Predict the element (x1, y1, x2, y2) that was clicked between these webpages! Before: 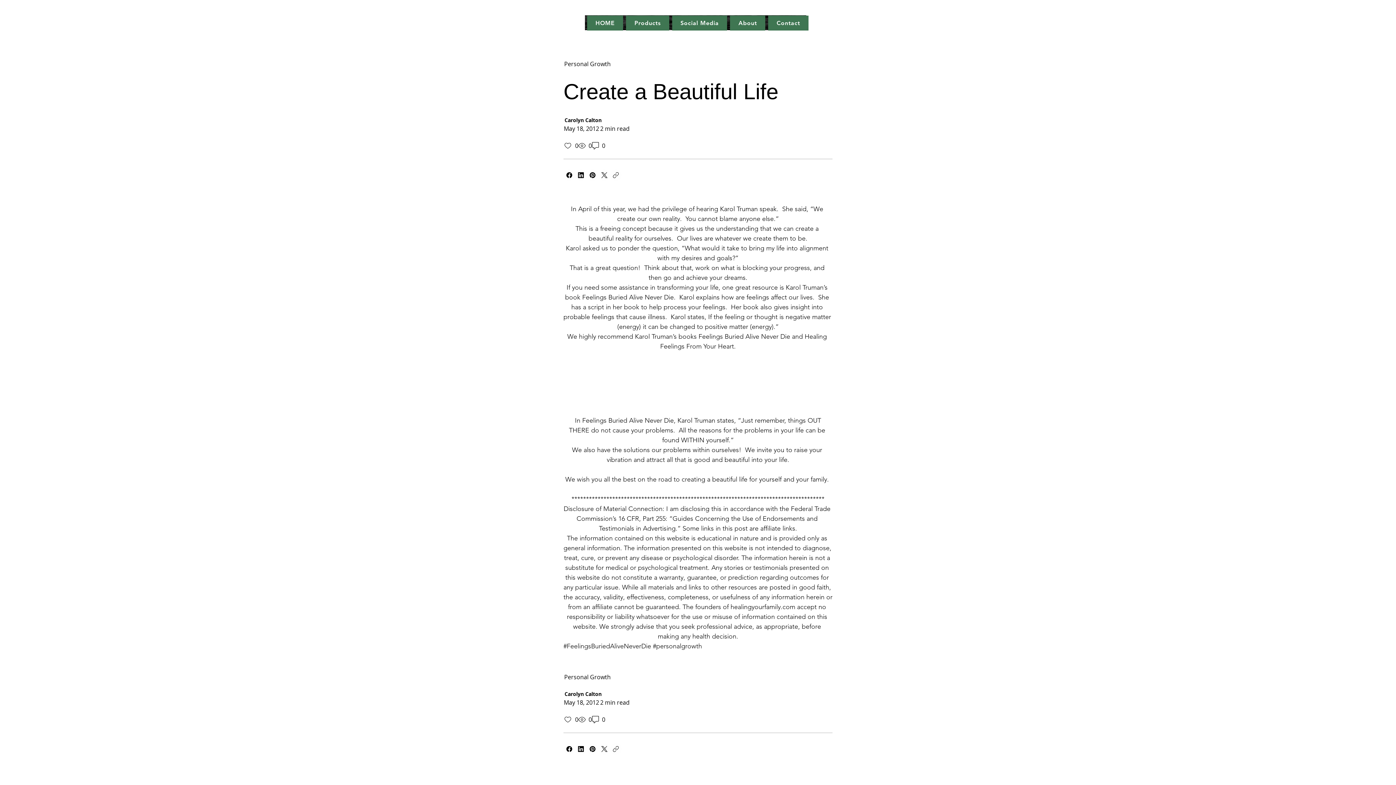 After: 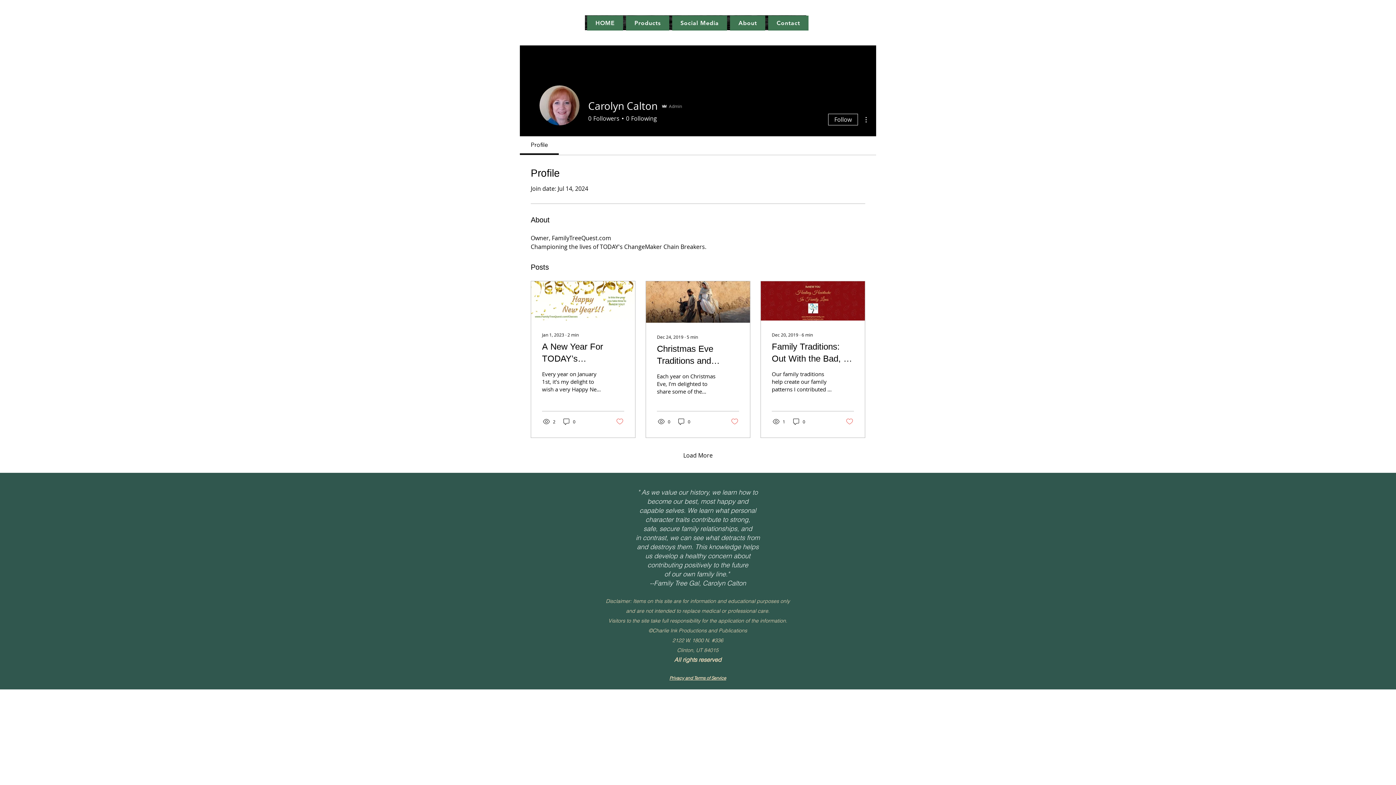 Action: bbox: (564, 690, 666, 698) label: Carolyn Calton